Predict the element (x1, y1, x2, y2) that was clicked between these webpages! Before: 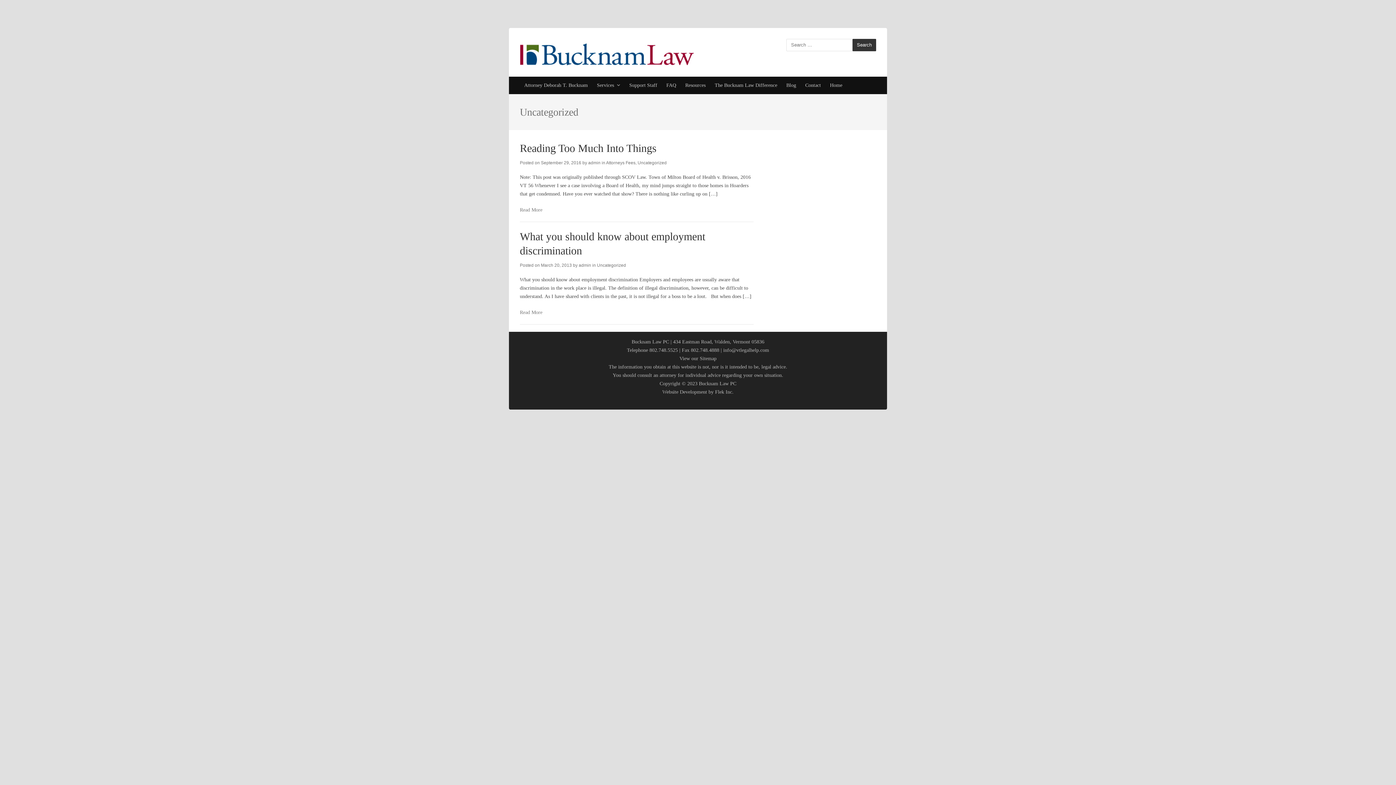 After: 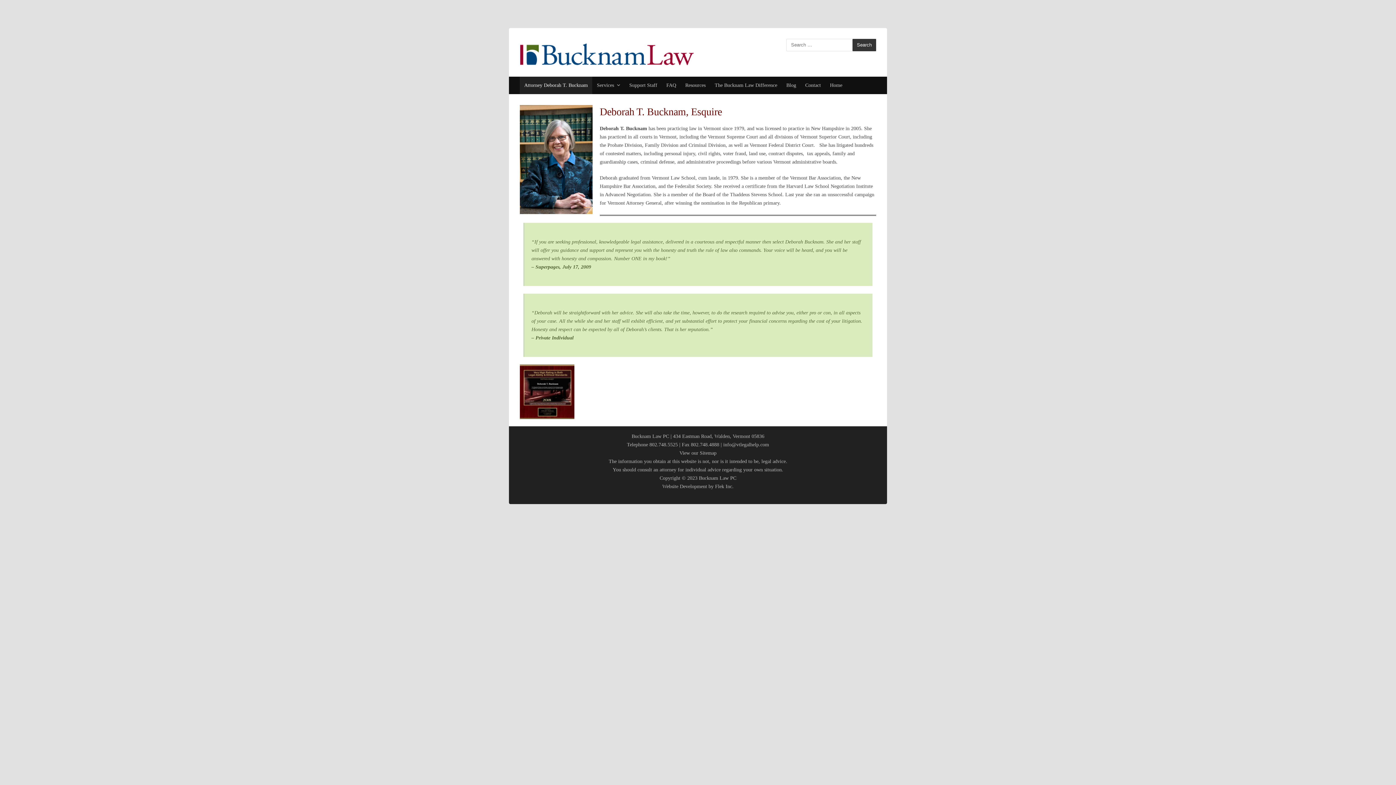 Action: label: Attorney Deborah T. Bucknam bbox: (520, 76, 592, 94)